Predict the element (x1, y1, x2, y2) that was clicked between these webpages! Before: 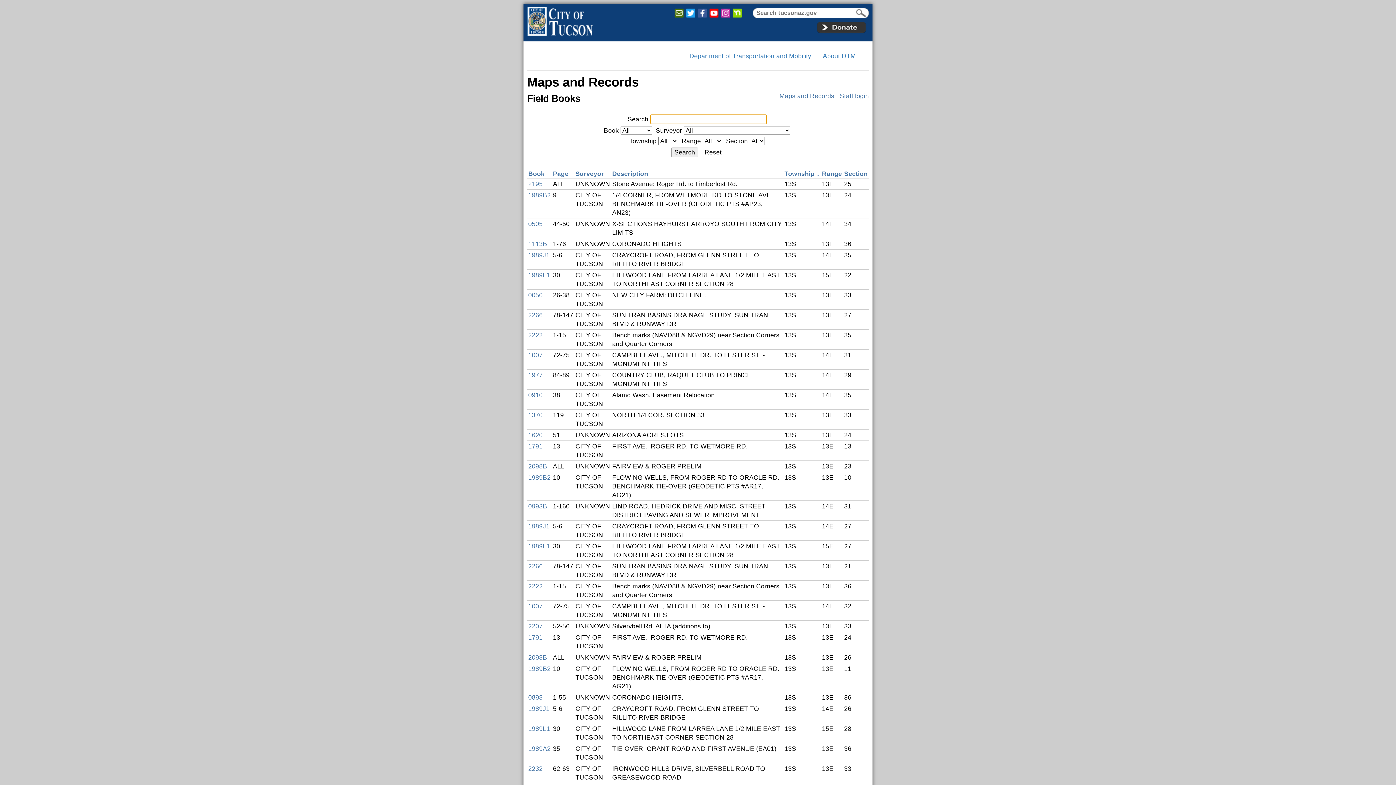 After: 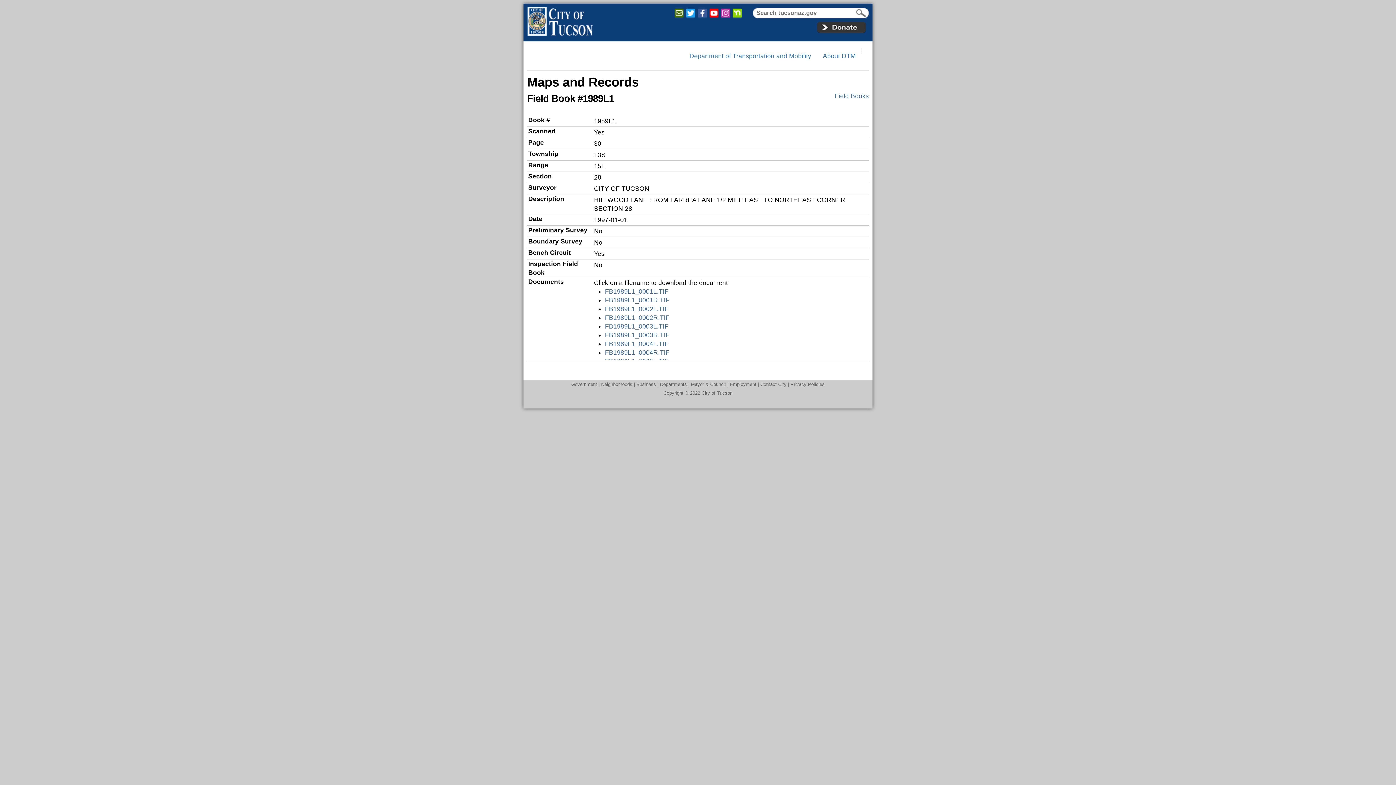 Action: bbox: (528, 725, 550, 732) label: 1989L1